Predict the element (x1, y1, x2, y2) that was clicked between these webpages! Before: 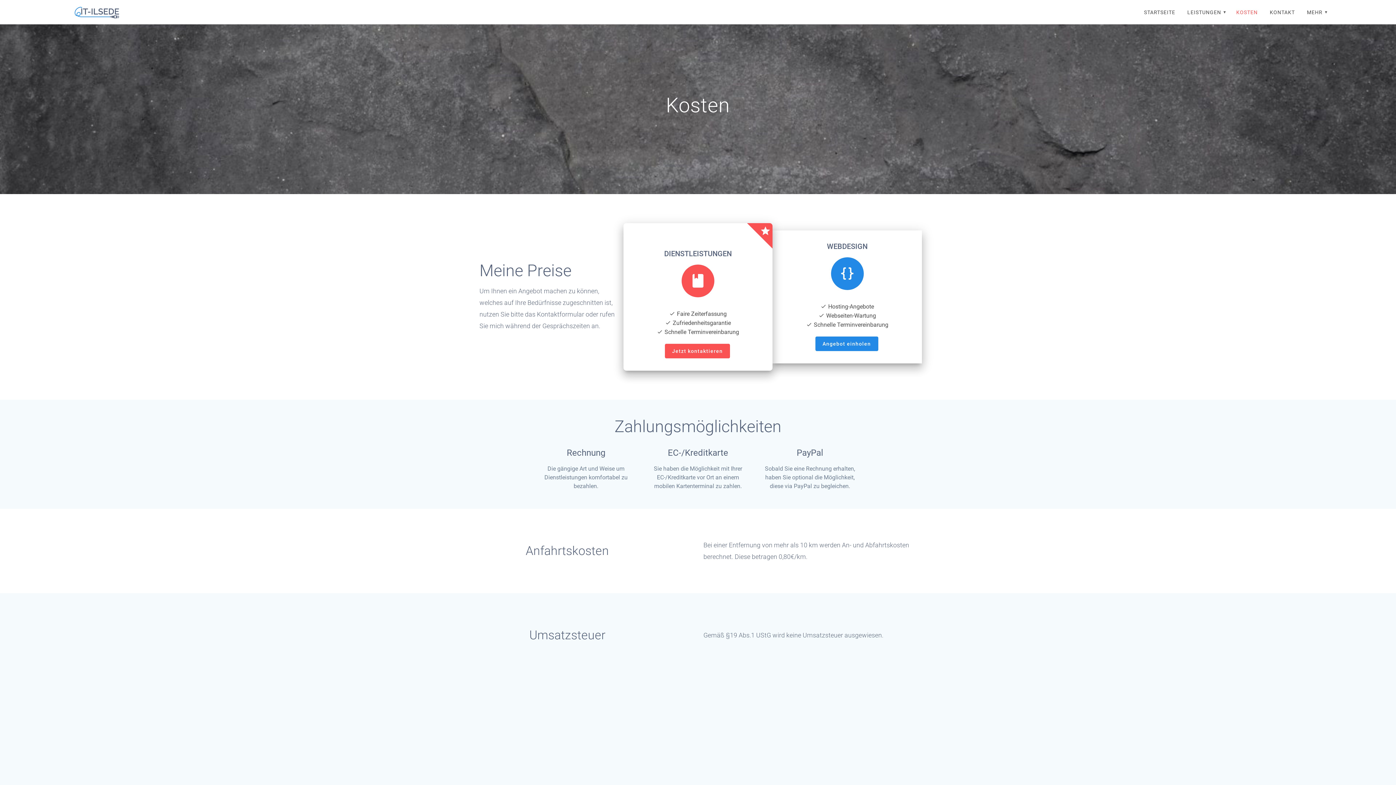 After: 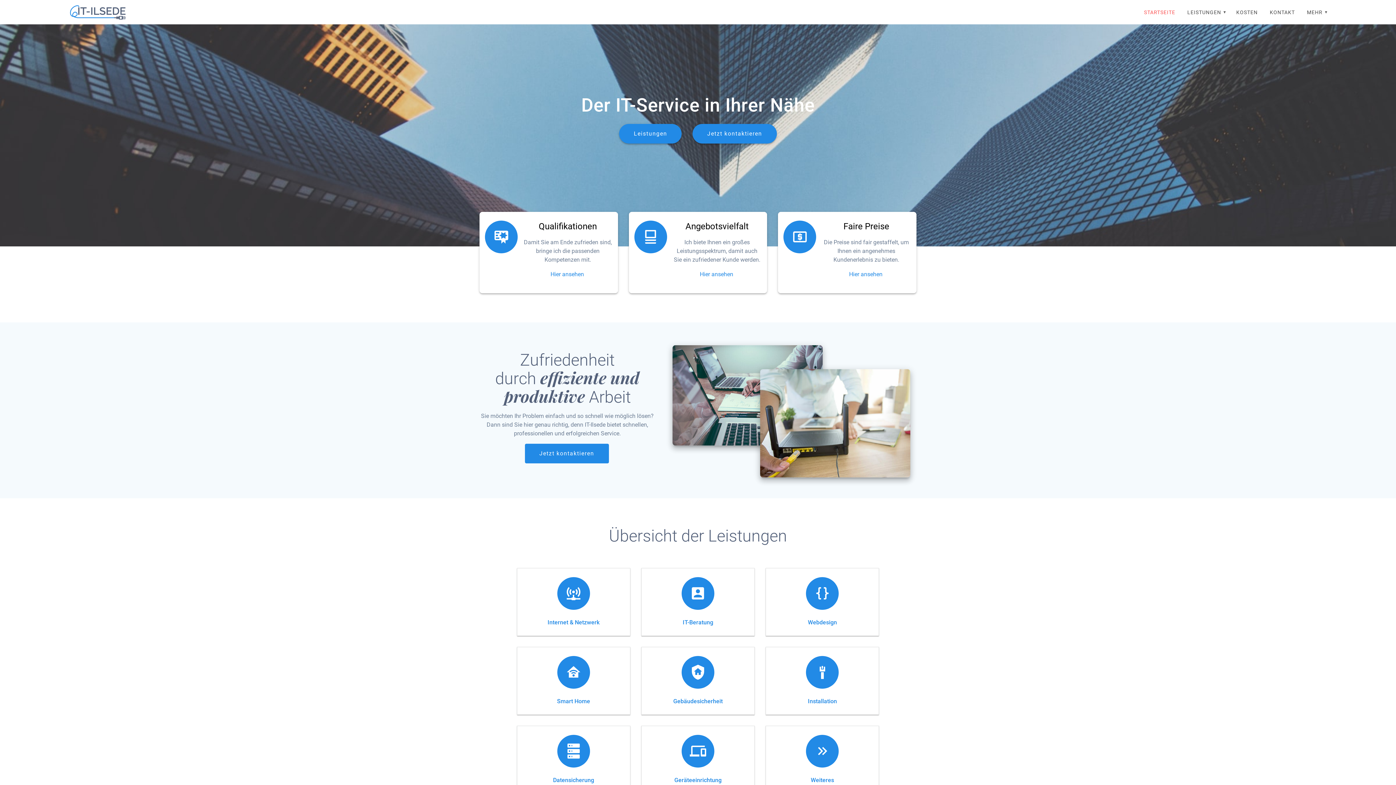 Action: bbox: (1139, 3, 1180, 20) label: STARTSEITE